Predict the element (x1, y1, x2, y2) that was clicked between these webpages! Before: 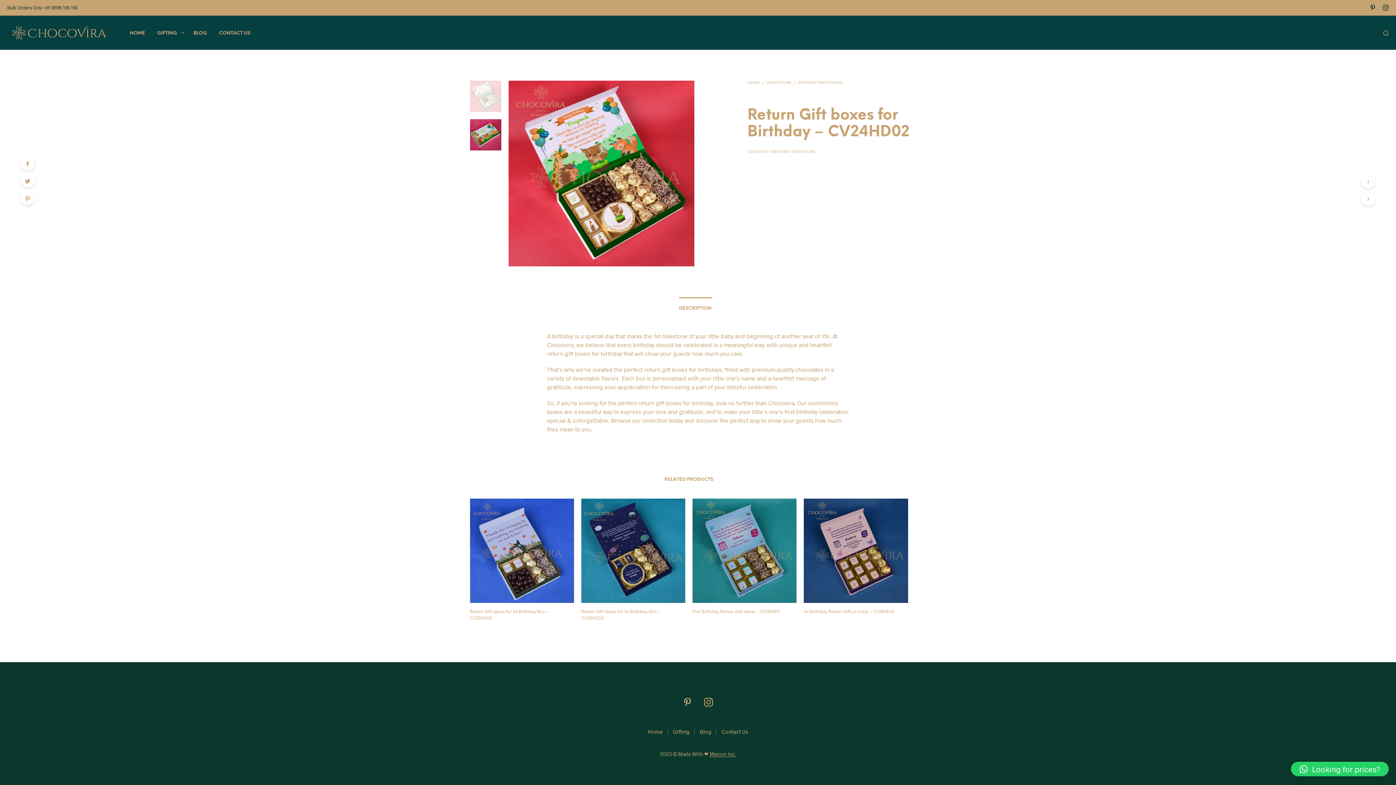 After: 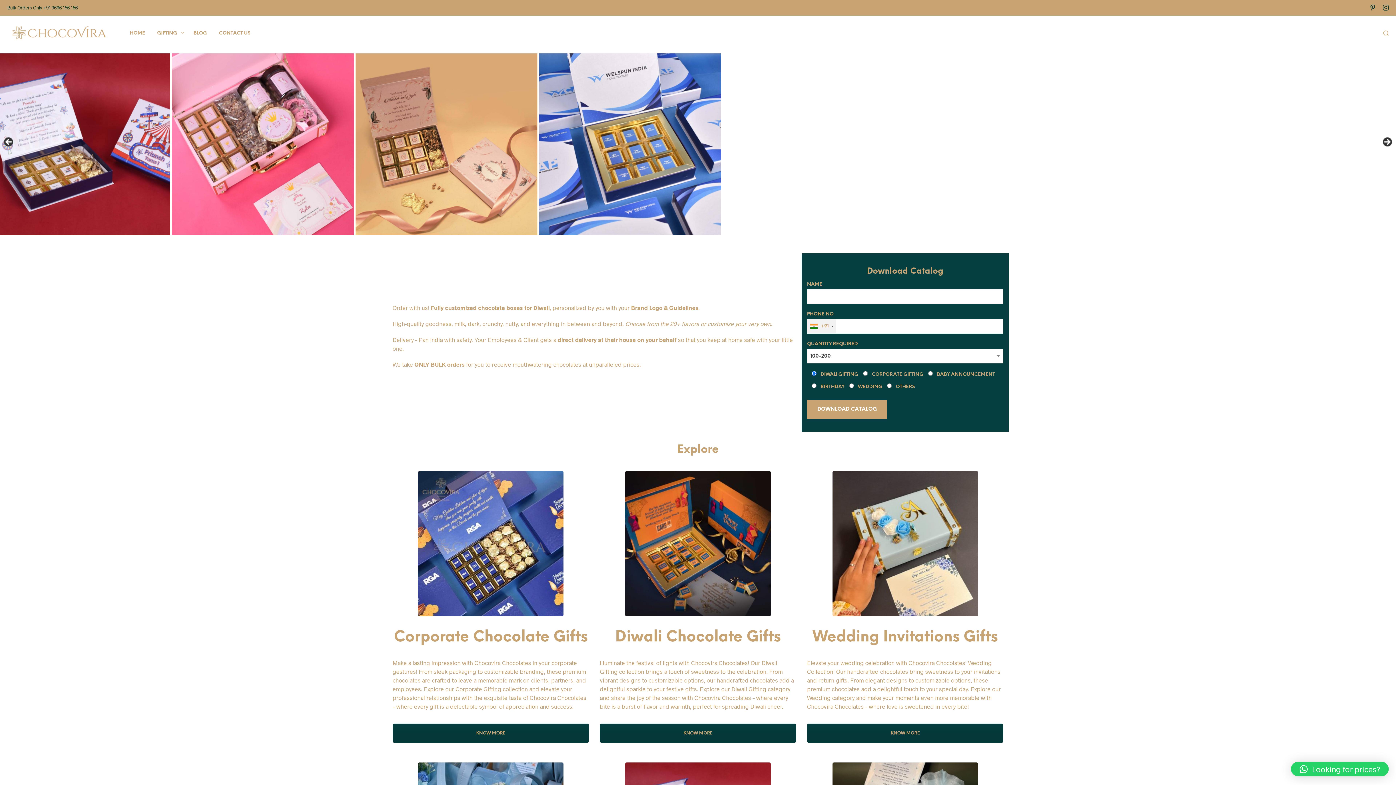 Action: bbox: (124, 27, 150, 39) label: HOME